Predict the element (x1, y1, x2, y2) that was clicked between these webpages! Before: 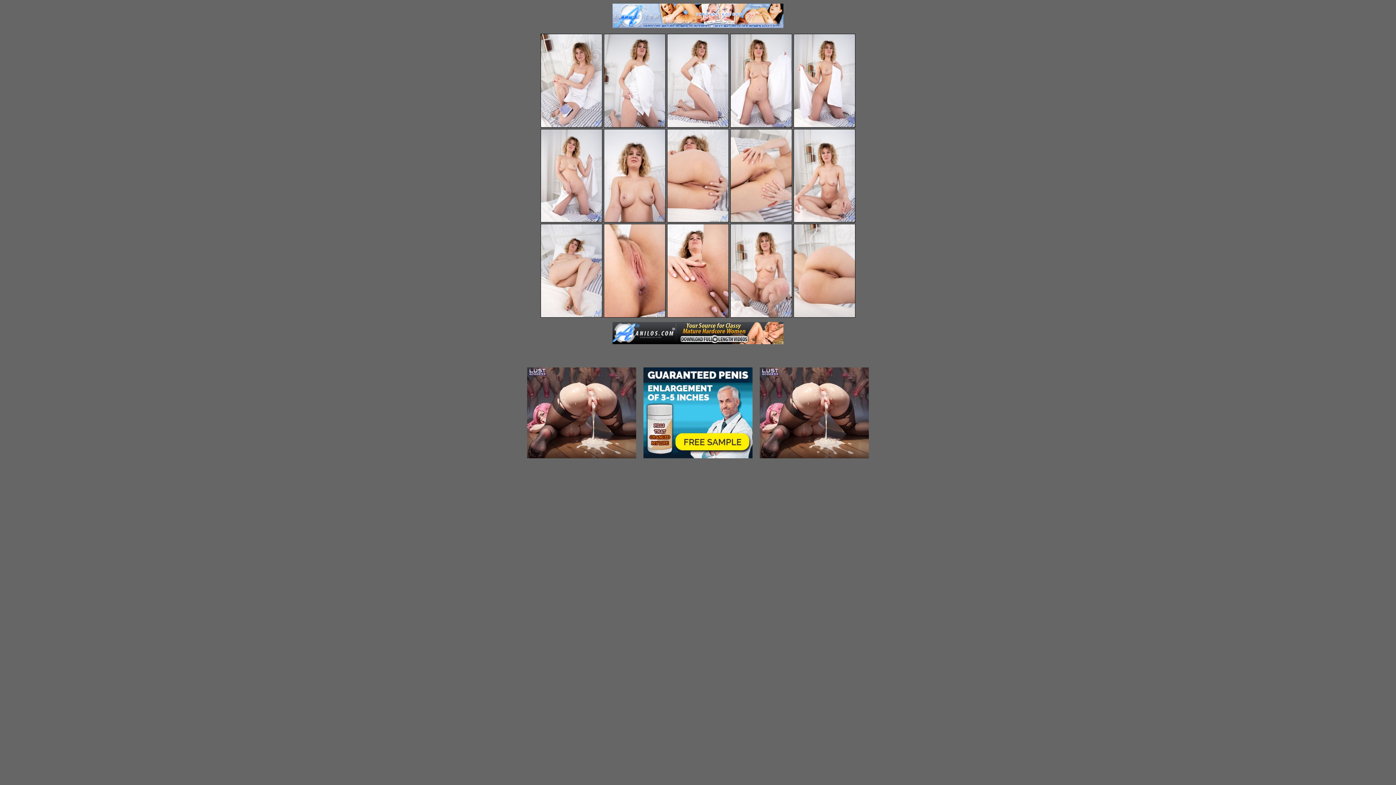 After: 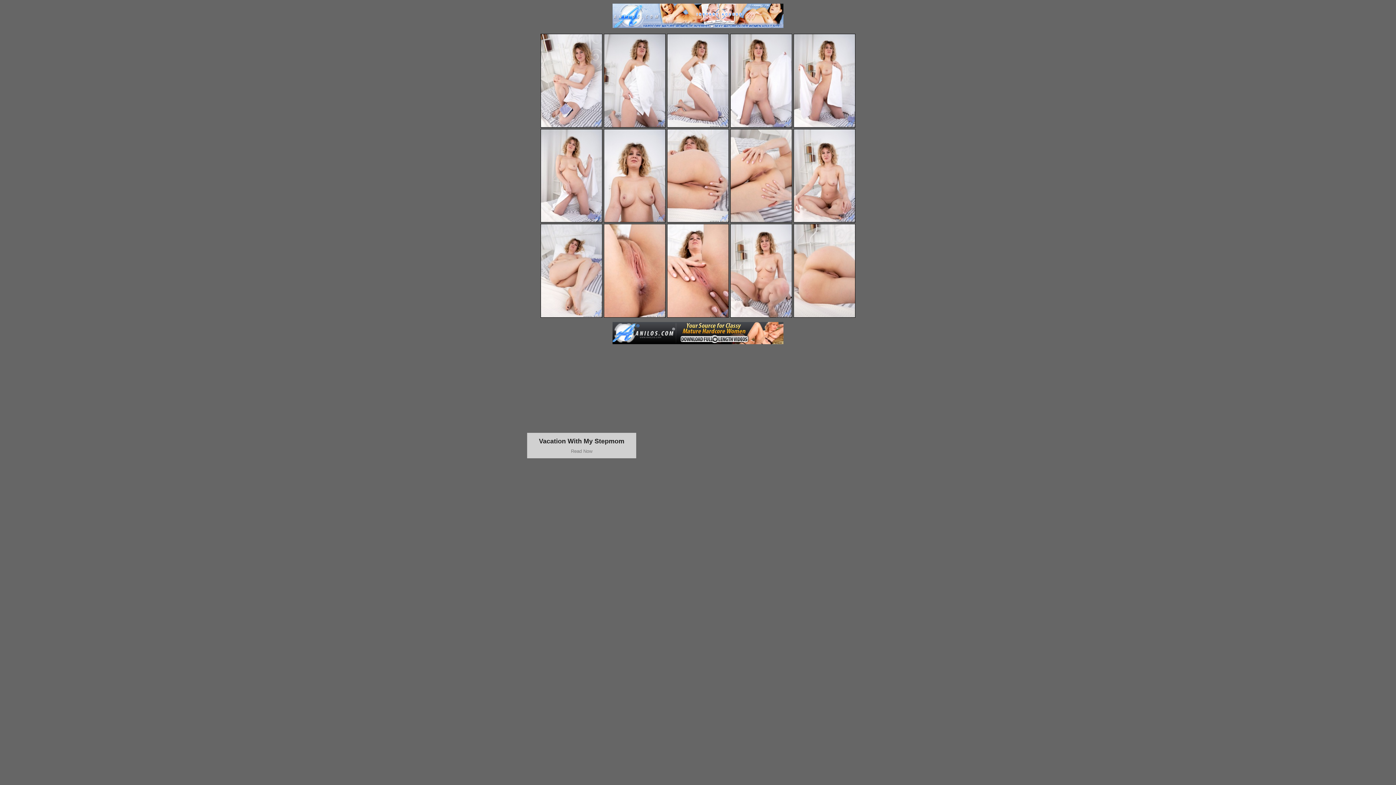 Action: bbox: (730, 128, 792, 222)